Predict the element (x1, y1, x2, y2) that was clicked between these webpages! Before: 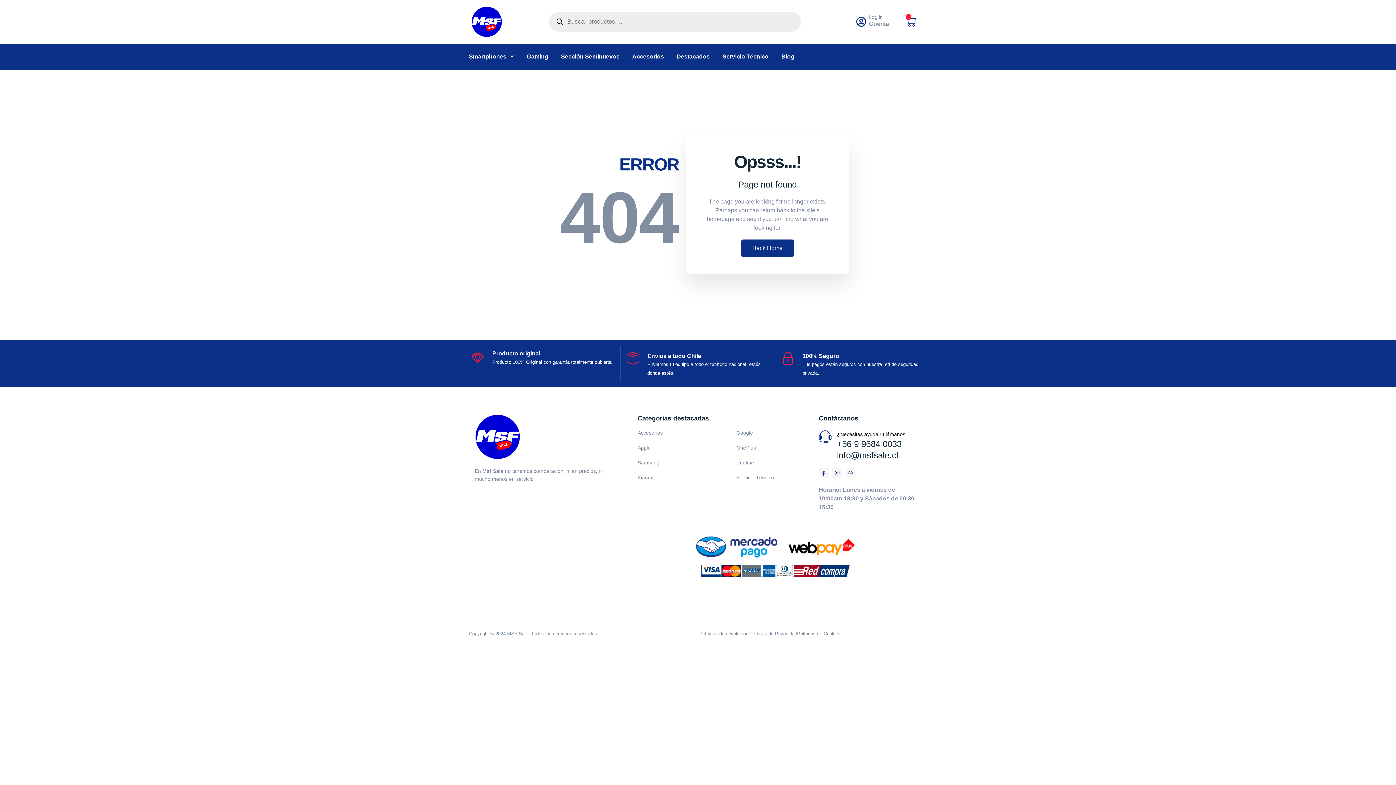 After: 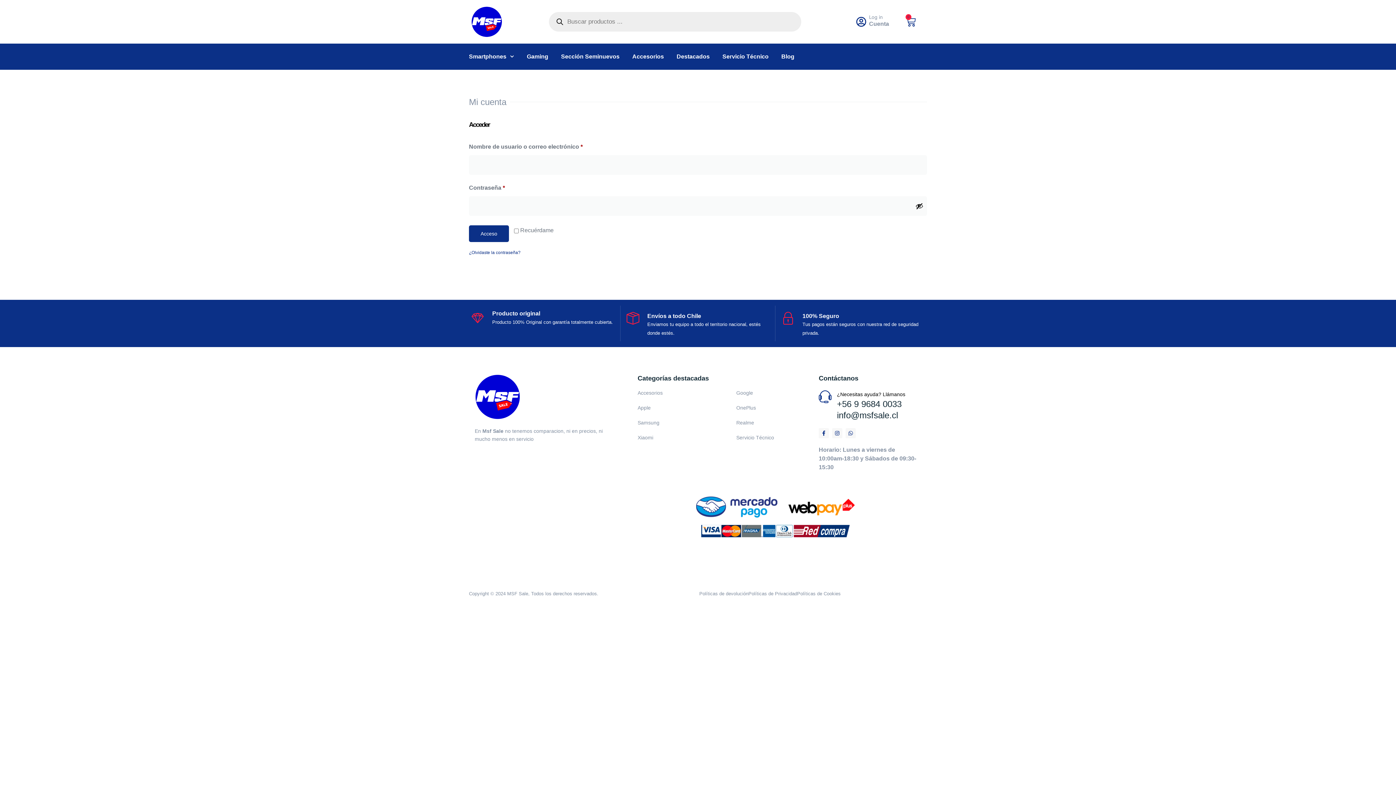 Action: label: Log in bbox: (869, 14, 883, 20)